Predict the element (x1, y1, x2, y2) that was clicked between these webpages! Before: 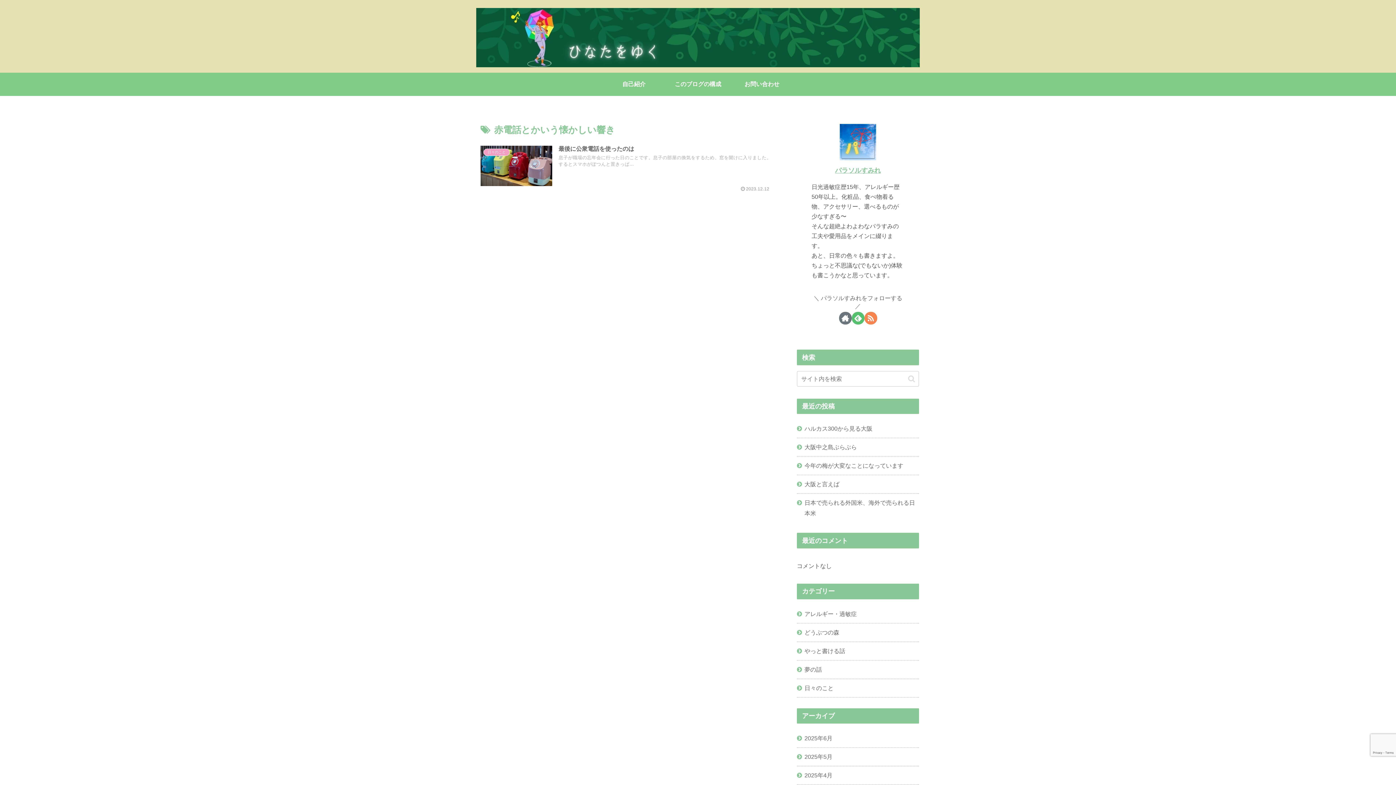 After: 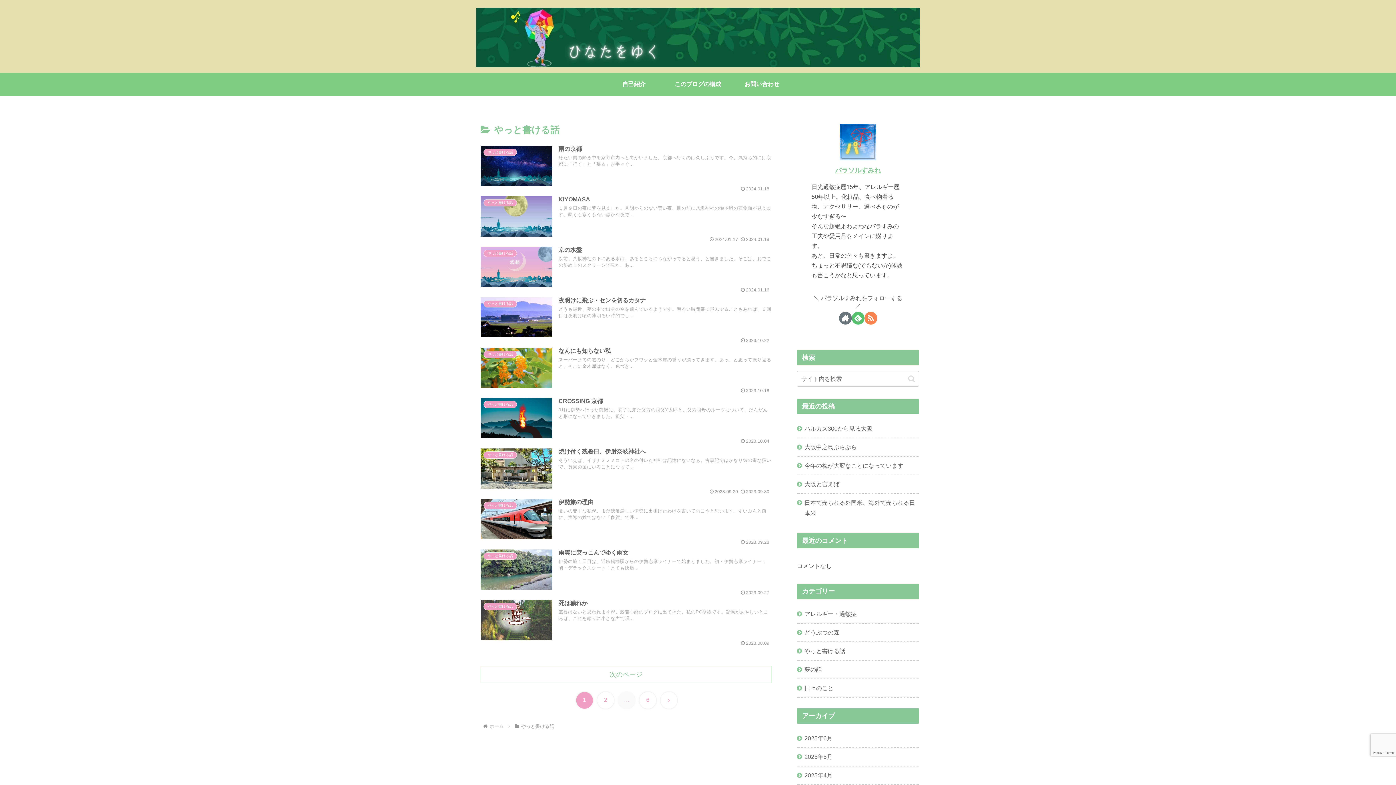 Action: label: やっと書ける話 bbox: (797, 642, 919, 660)